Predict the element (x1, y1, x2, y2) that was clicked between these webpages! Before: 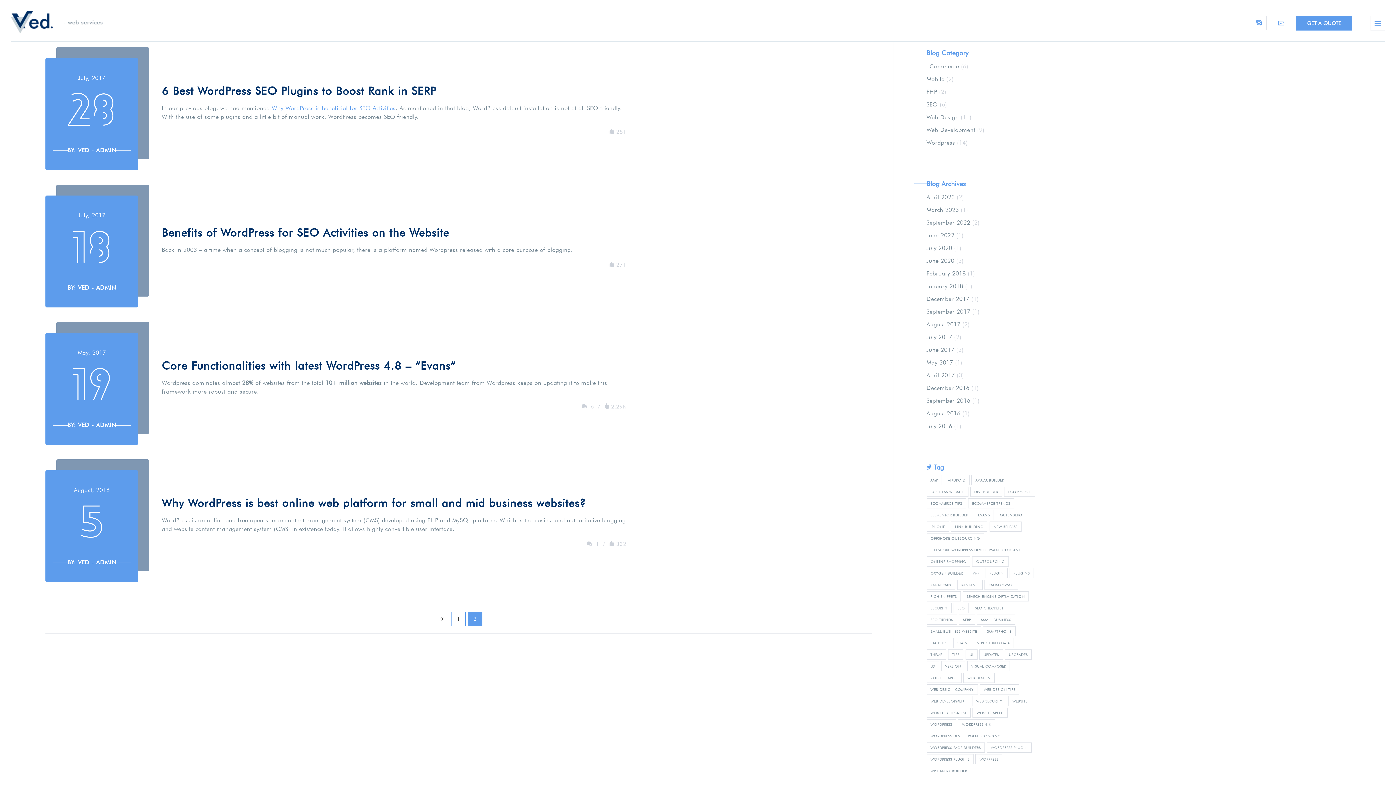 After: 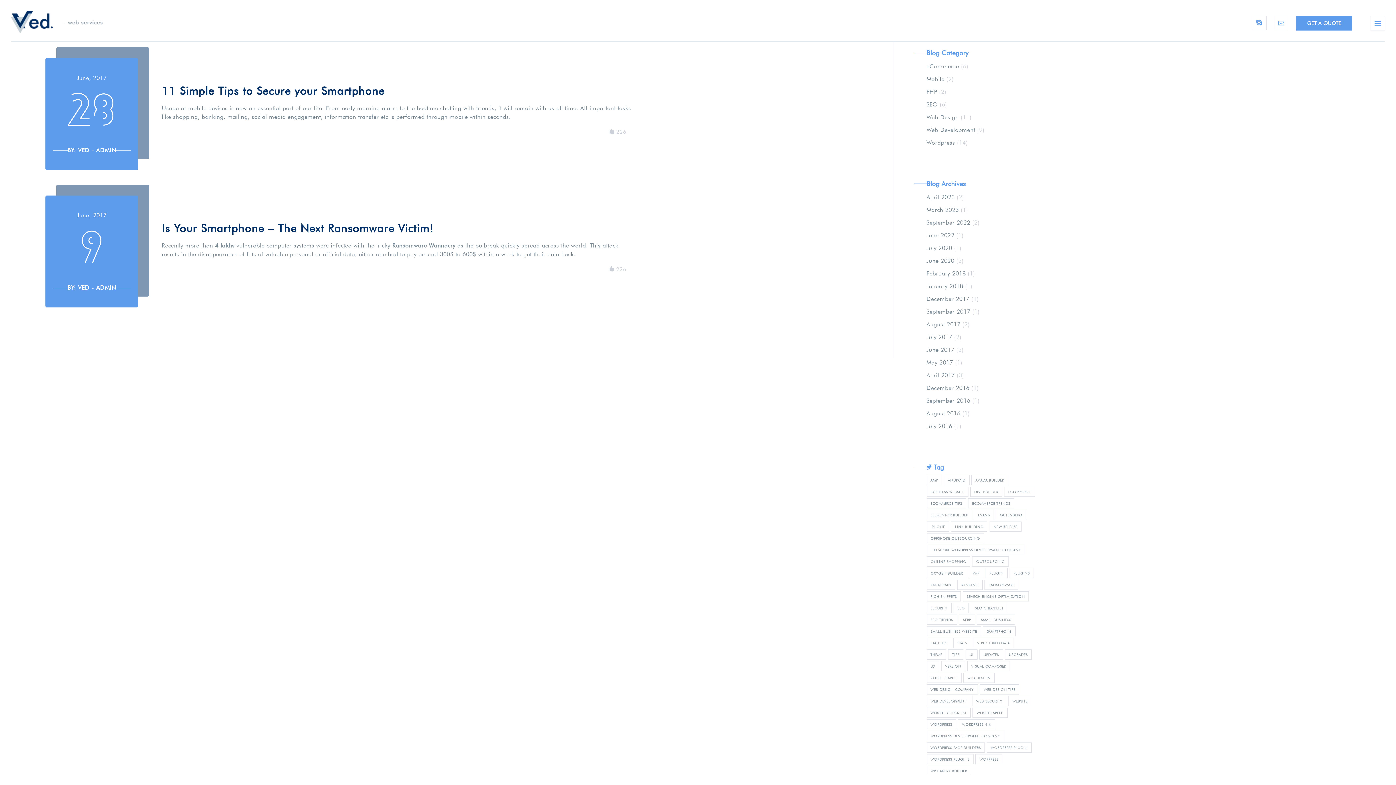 Action: label: ANDROID bbox: (944, 475, 969, 485)